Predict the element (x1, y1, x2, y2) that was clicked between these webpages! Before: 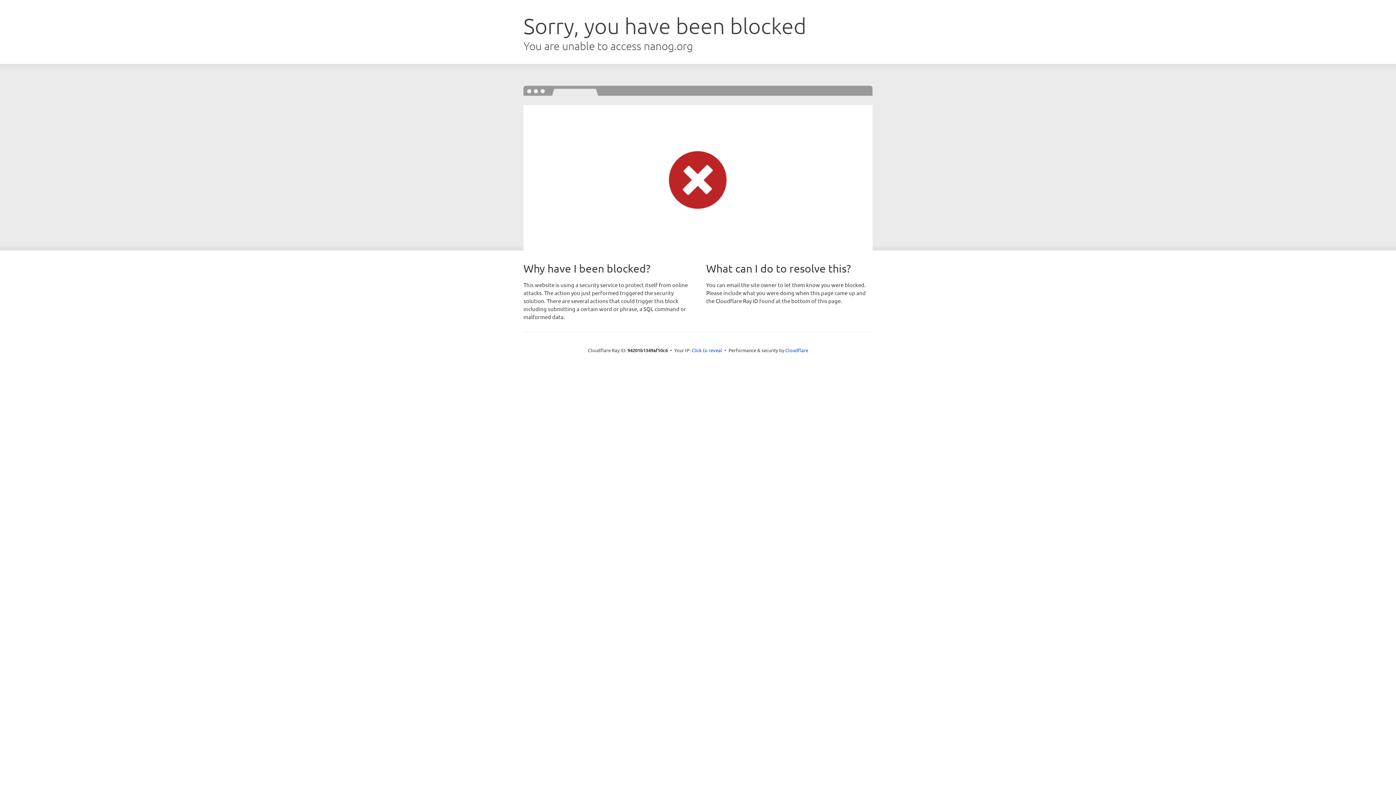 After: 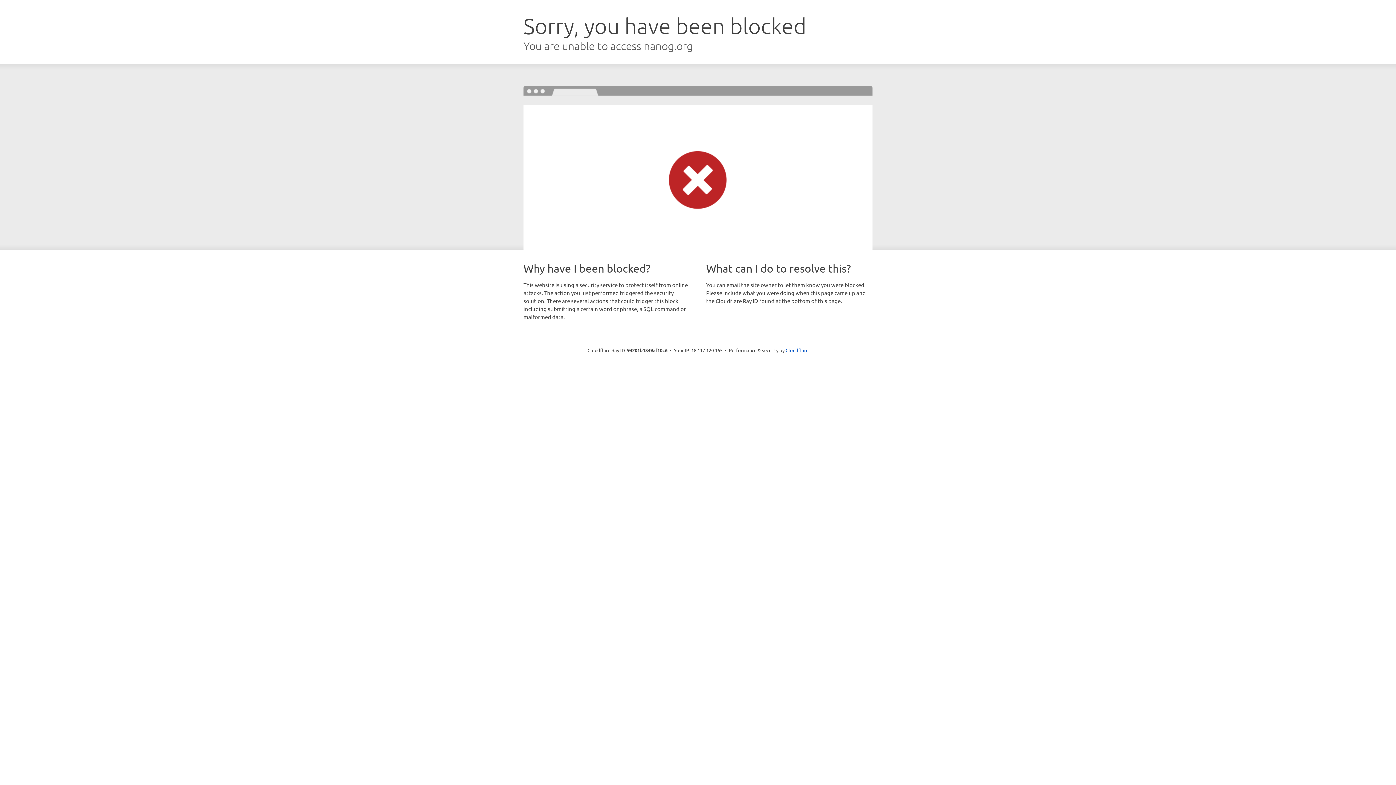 Action: bbox: (691, 346, 722, 353) label: Click to reveal